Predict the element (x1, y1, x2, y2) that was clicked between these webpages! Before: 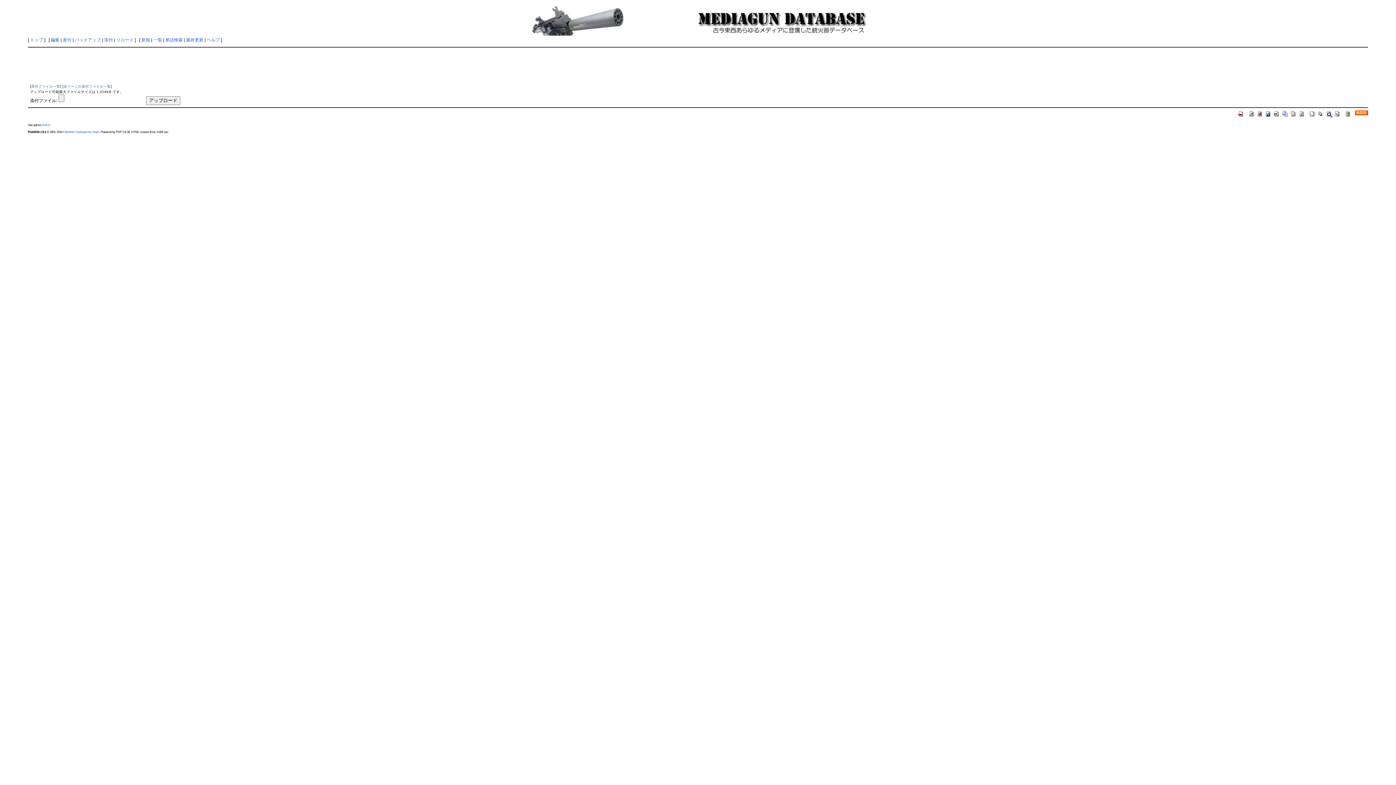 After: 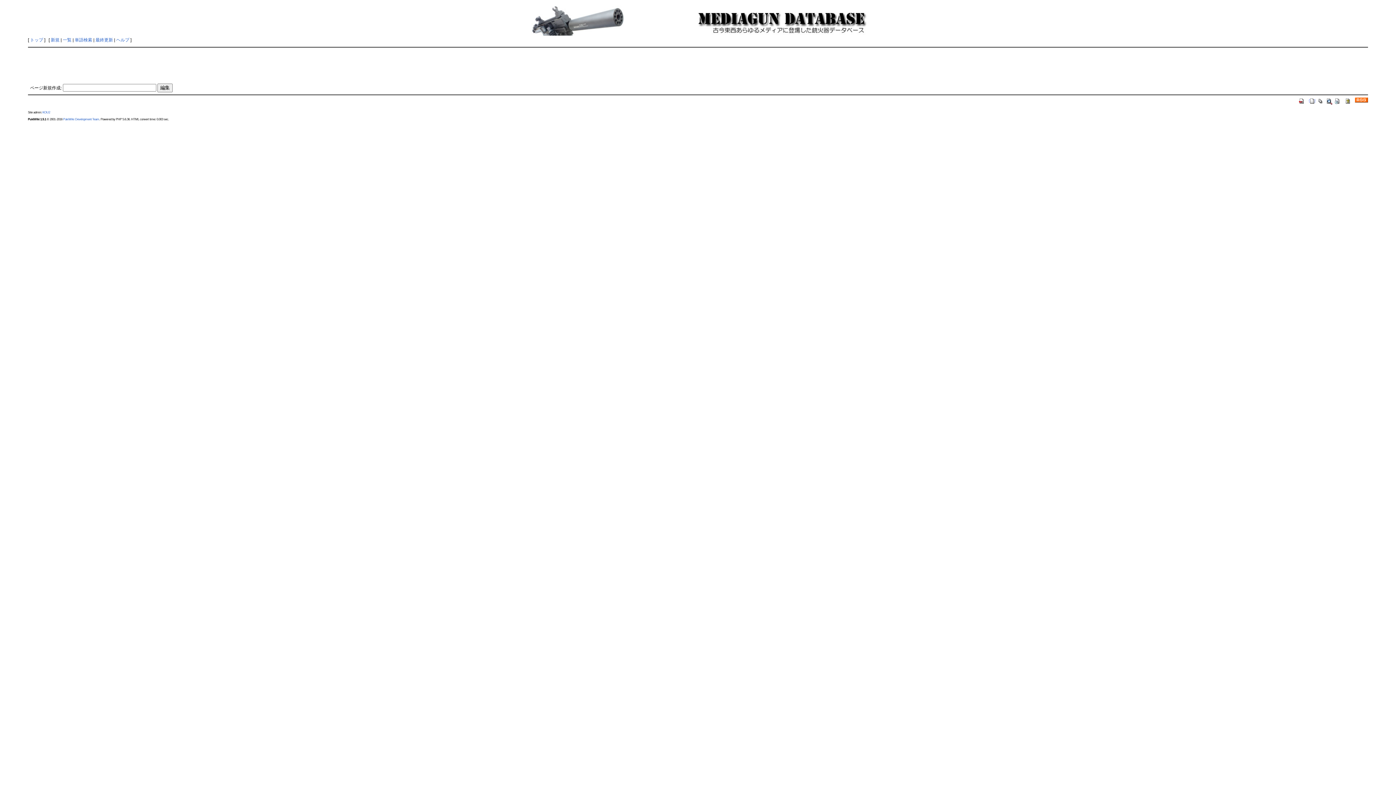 Action: bbox: (1309, 110, 1316, 115)